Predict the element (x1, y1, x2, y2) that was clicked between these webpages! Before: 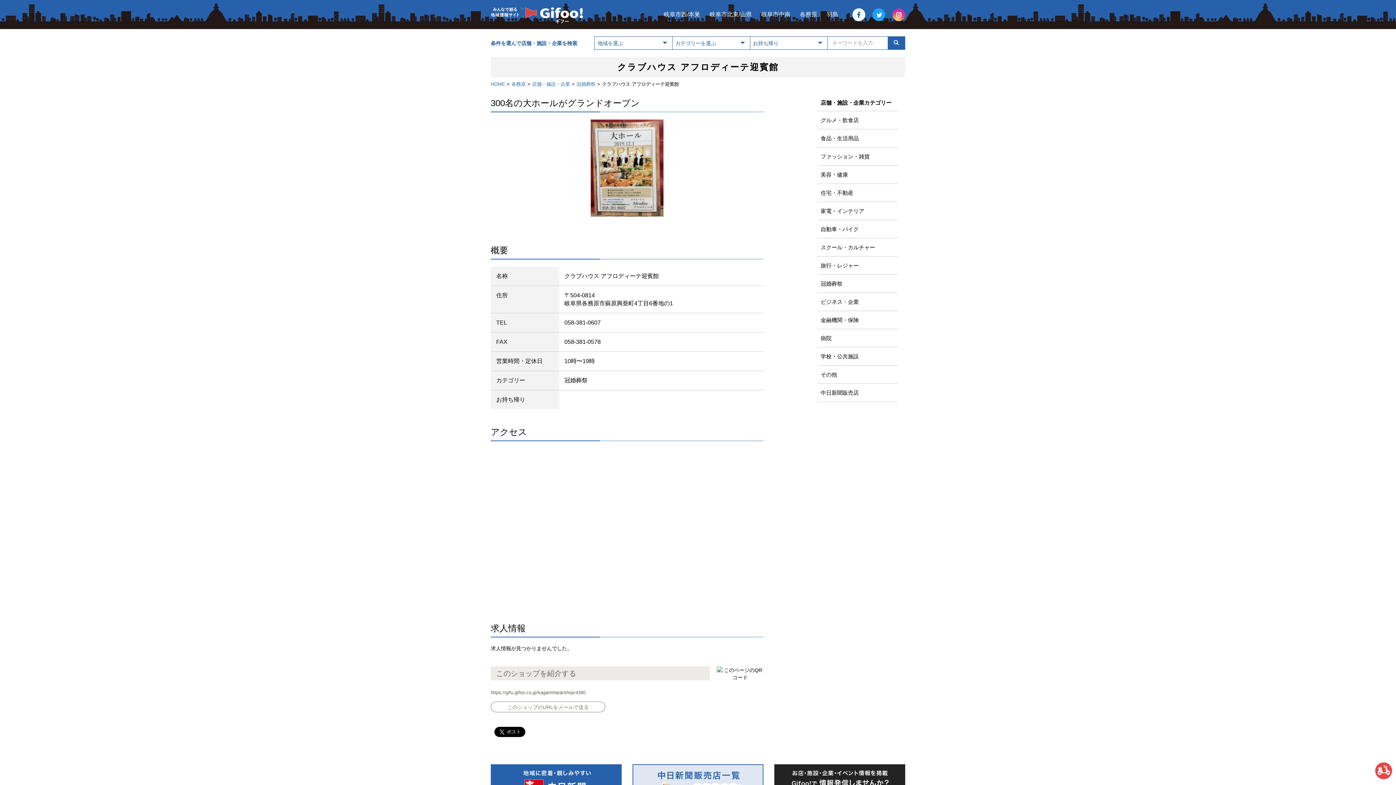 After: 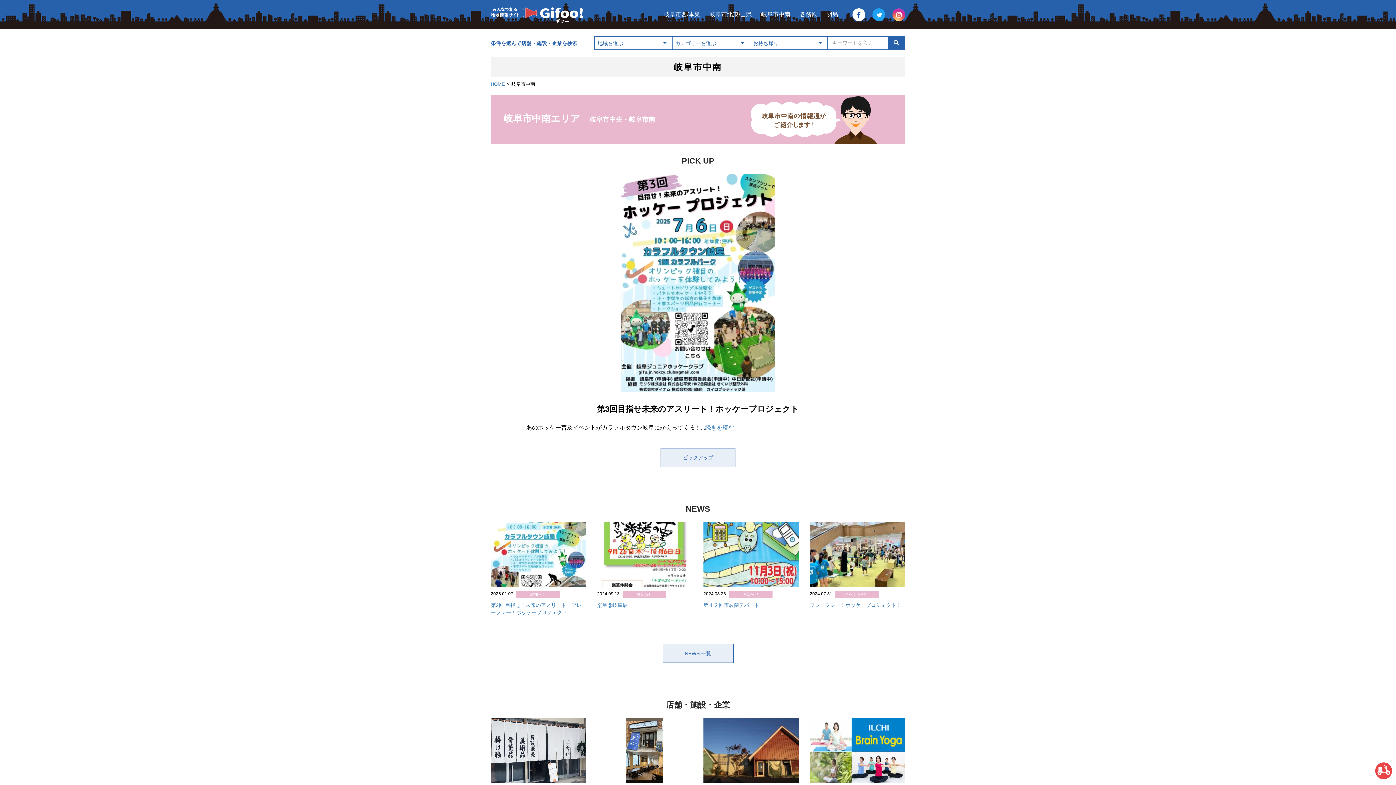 Action: bbox: (761, 10, 790, 18) label: 岐阜市中南